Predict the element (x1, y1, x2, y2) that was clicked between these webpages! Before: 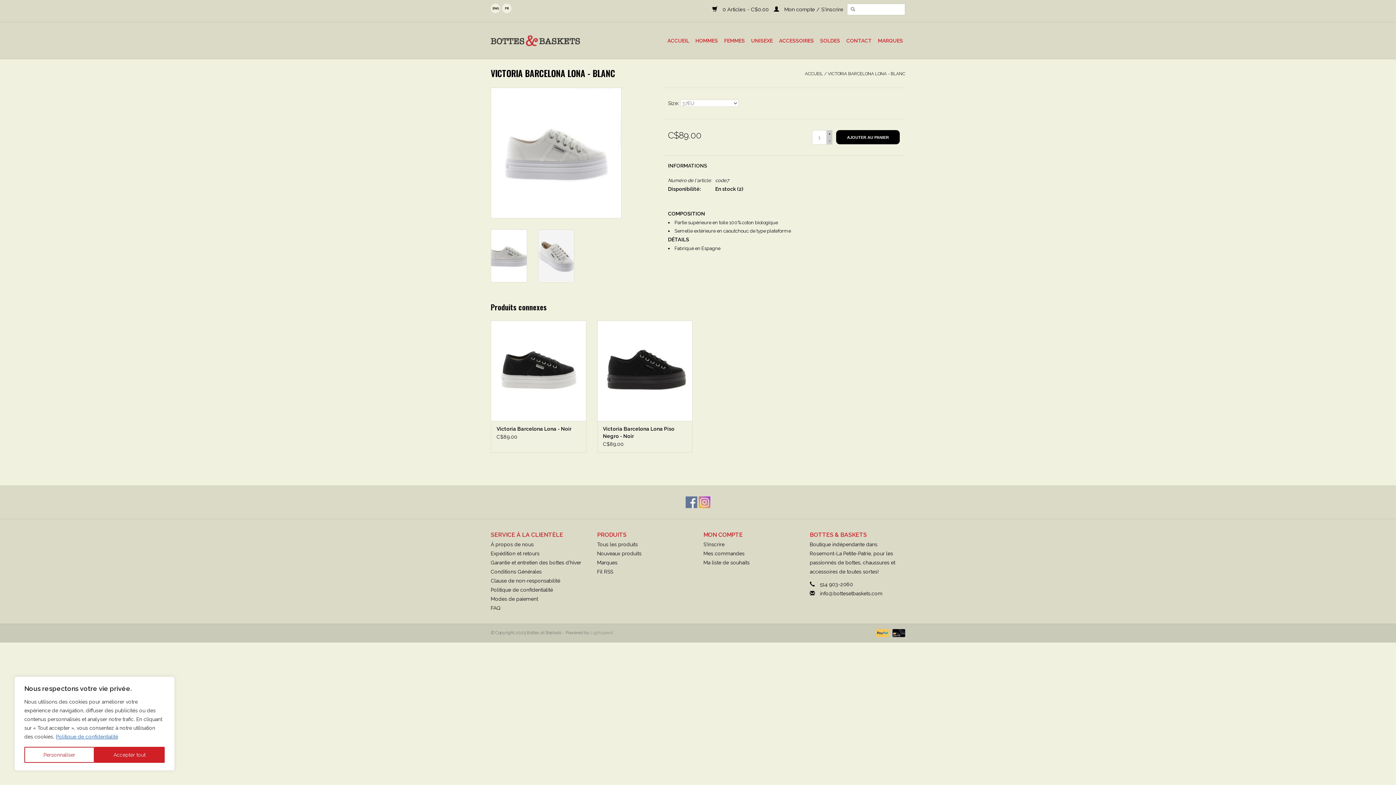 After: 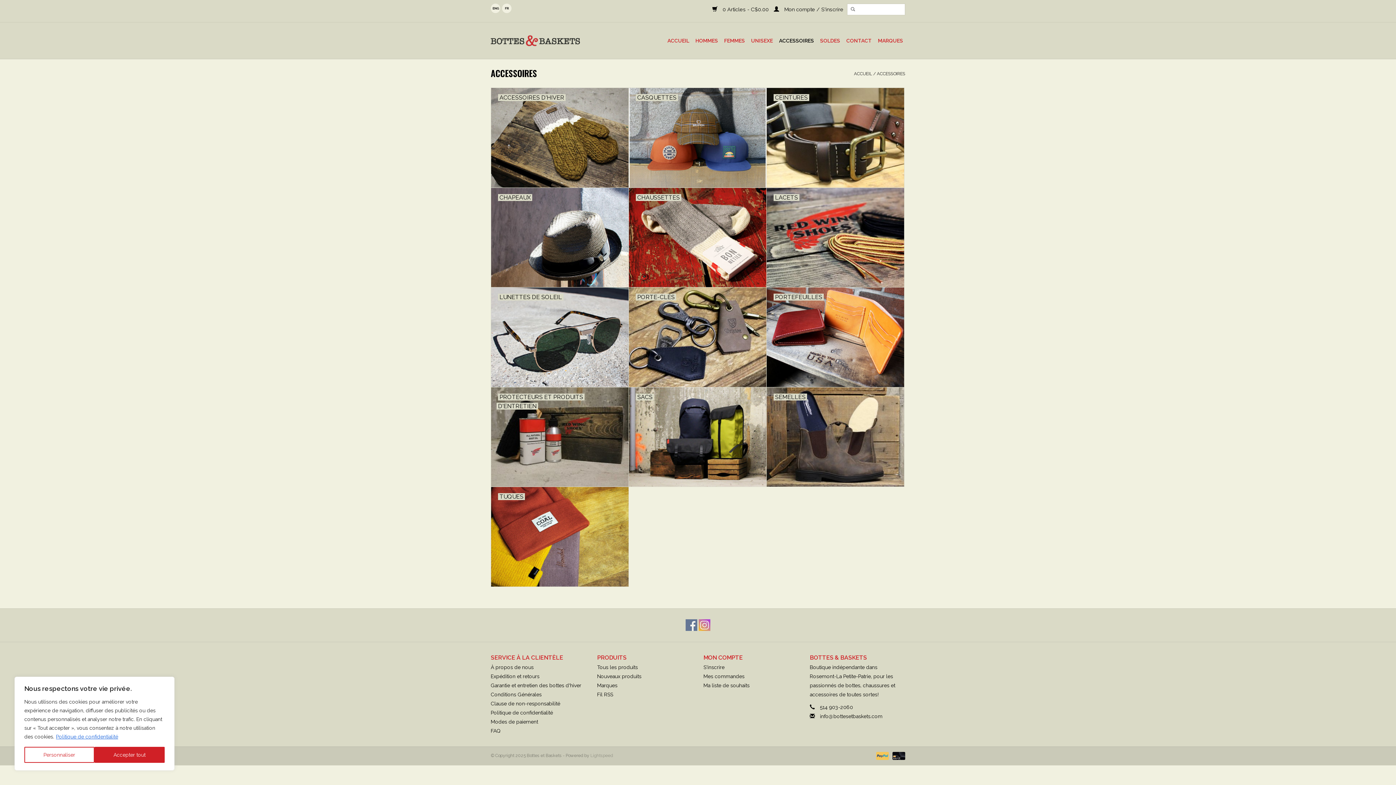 Action: label: ACCESSOIRES bbox: (777, 34, 816, 46)